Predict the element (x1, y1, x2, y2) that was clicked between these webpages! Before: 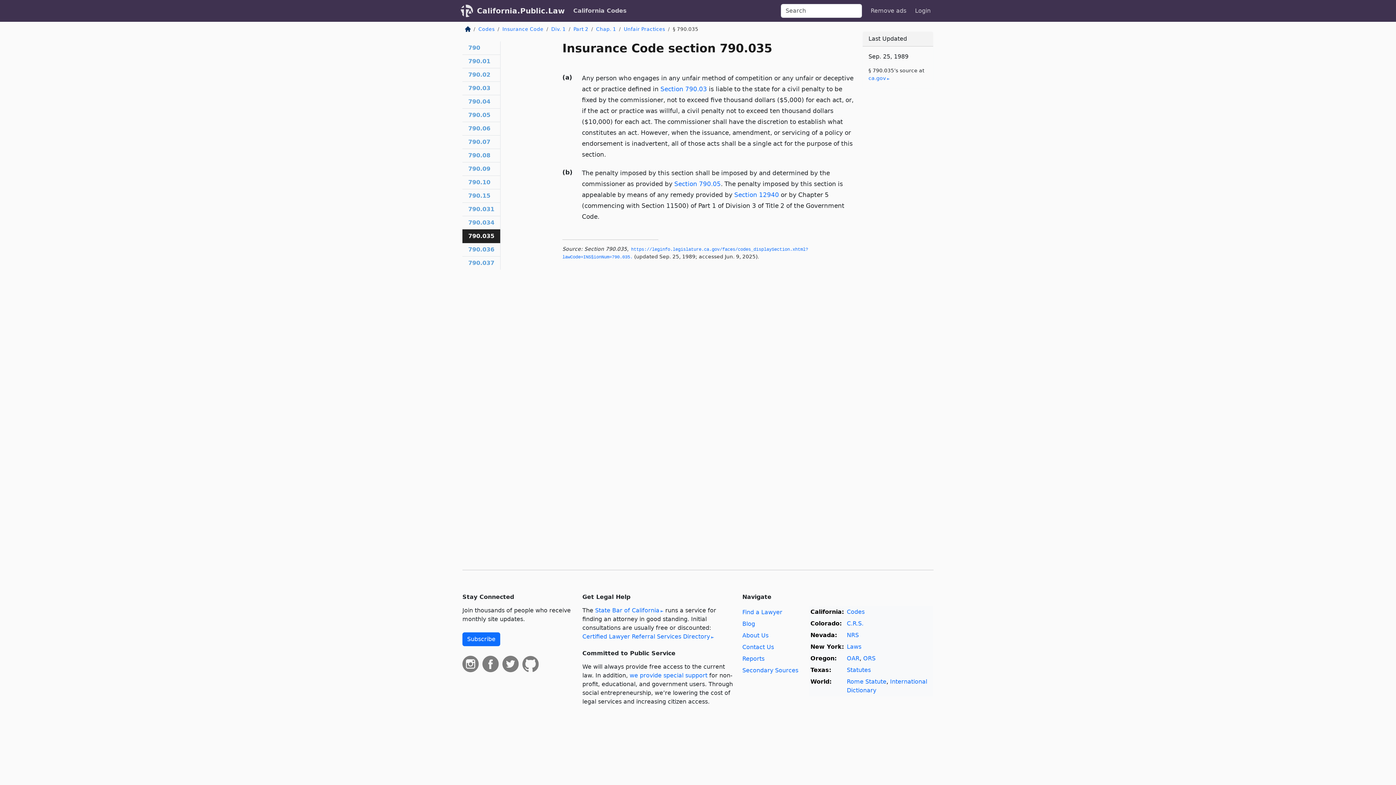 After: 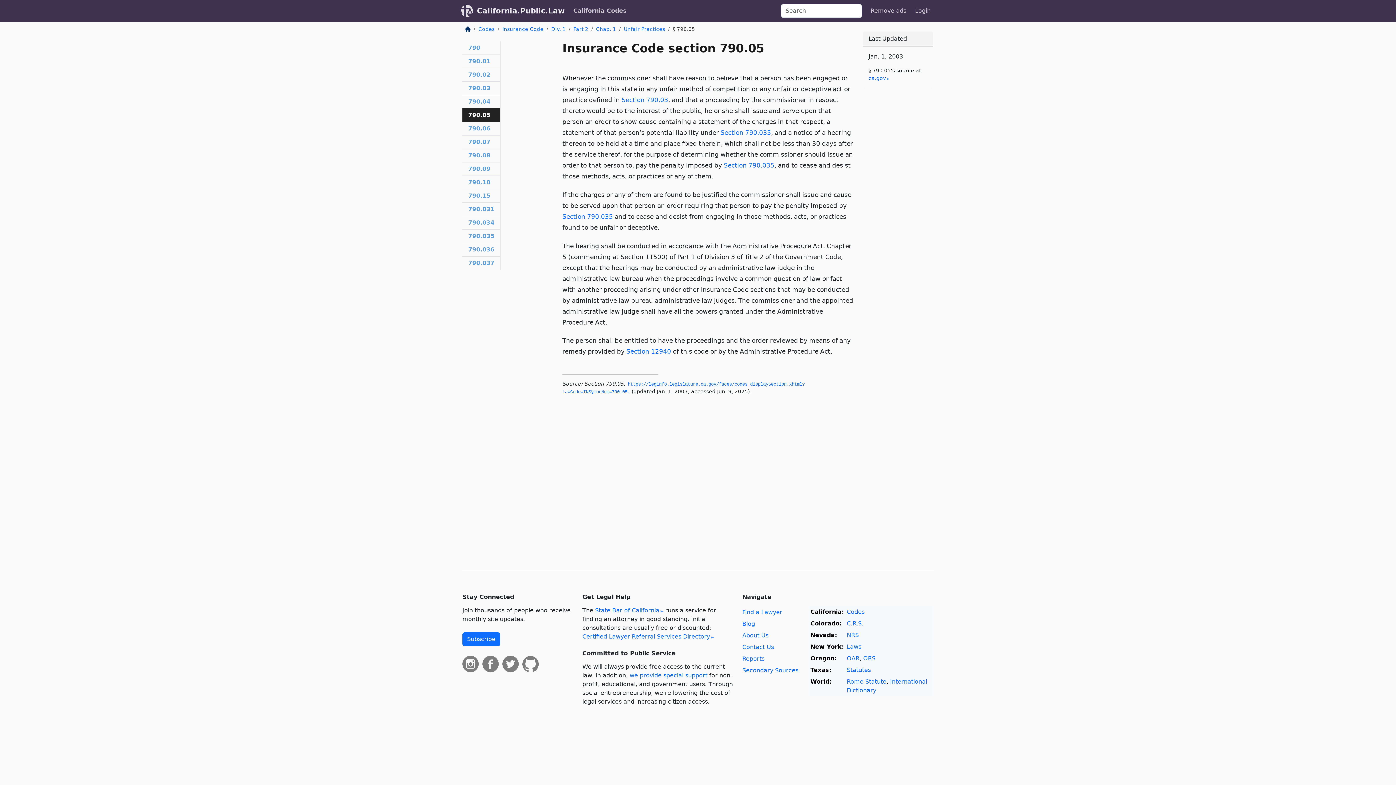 Action: label: 790.05
 bbox: (462, 108, 500, 122)